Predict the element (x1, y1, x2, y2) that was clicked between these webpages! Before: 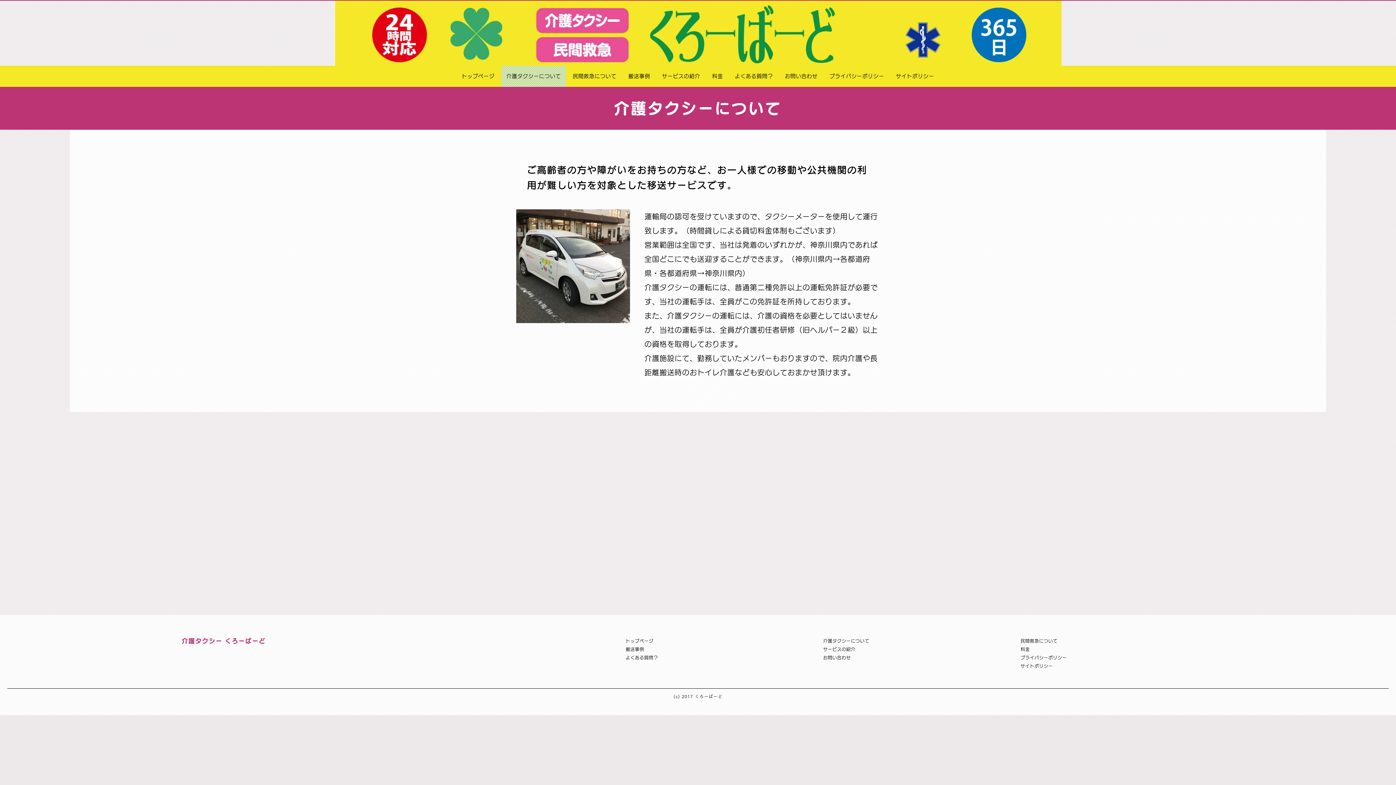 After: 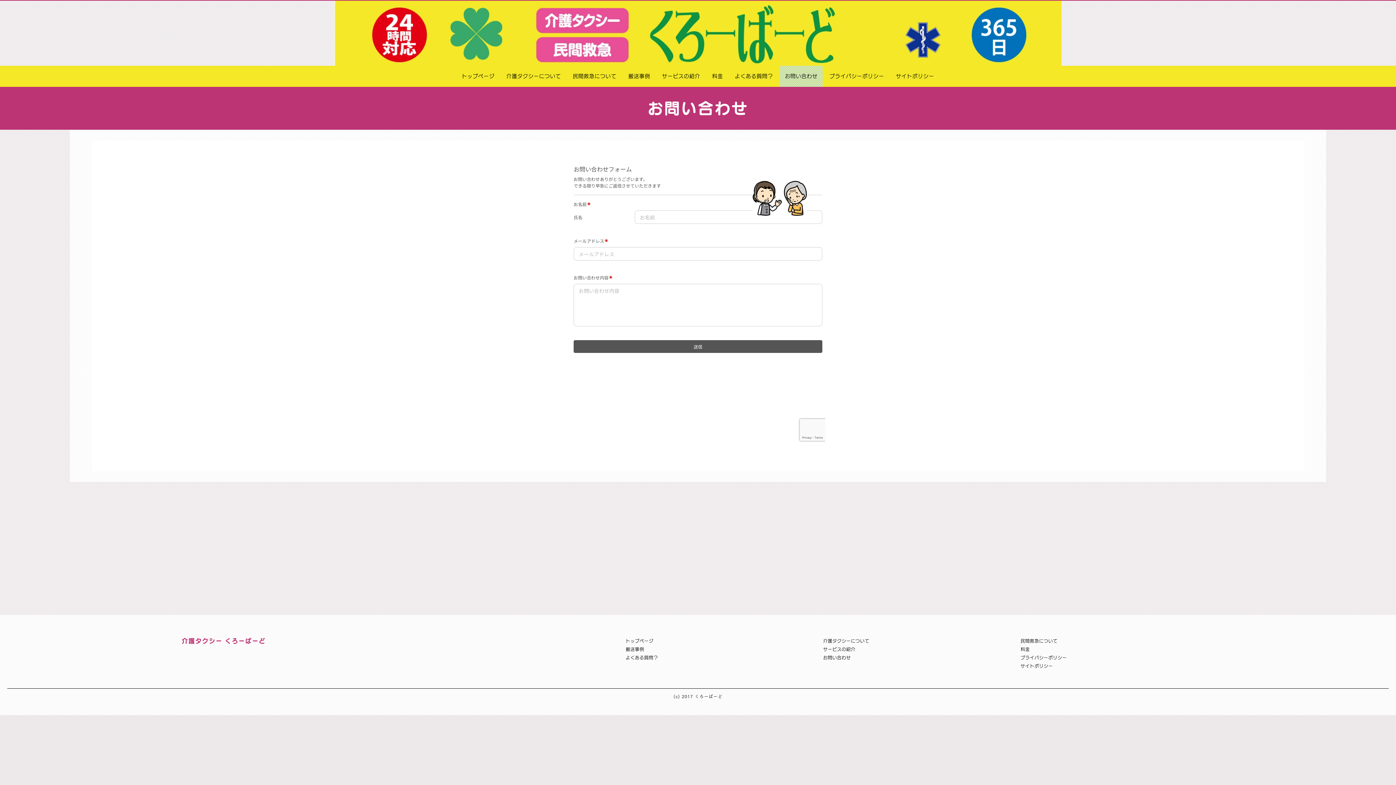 Action: label: お問い合わせ bbox: (819, 653, 1017, 662)